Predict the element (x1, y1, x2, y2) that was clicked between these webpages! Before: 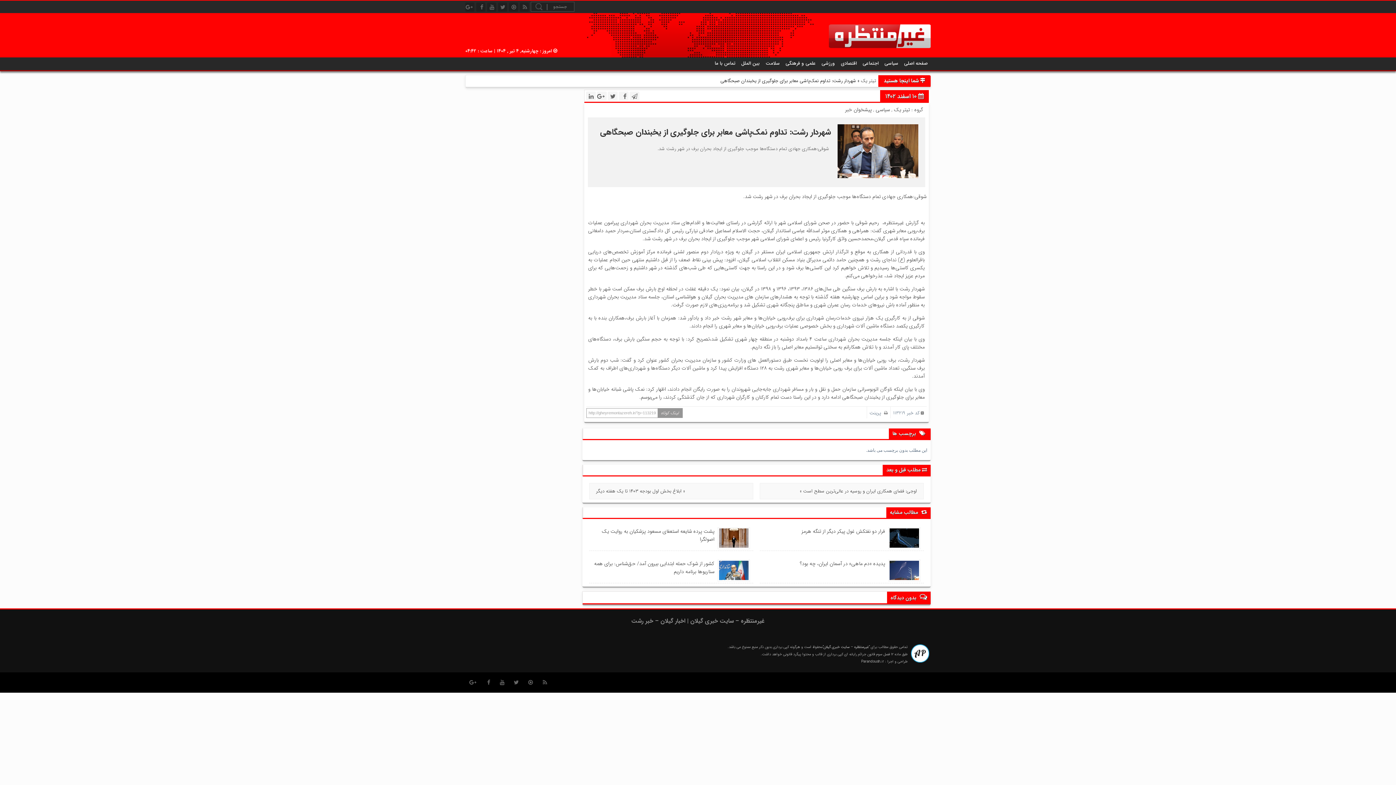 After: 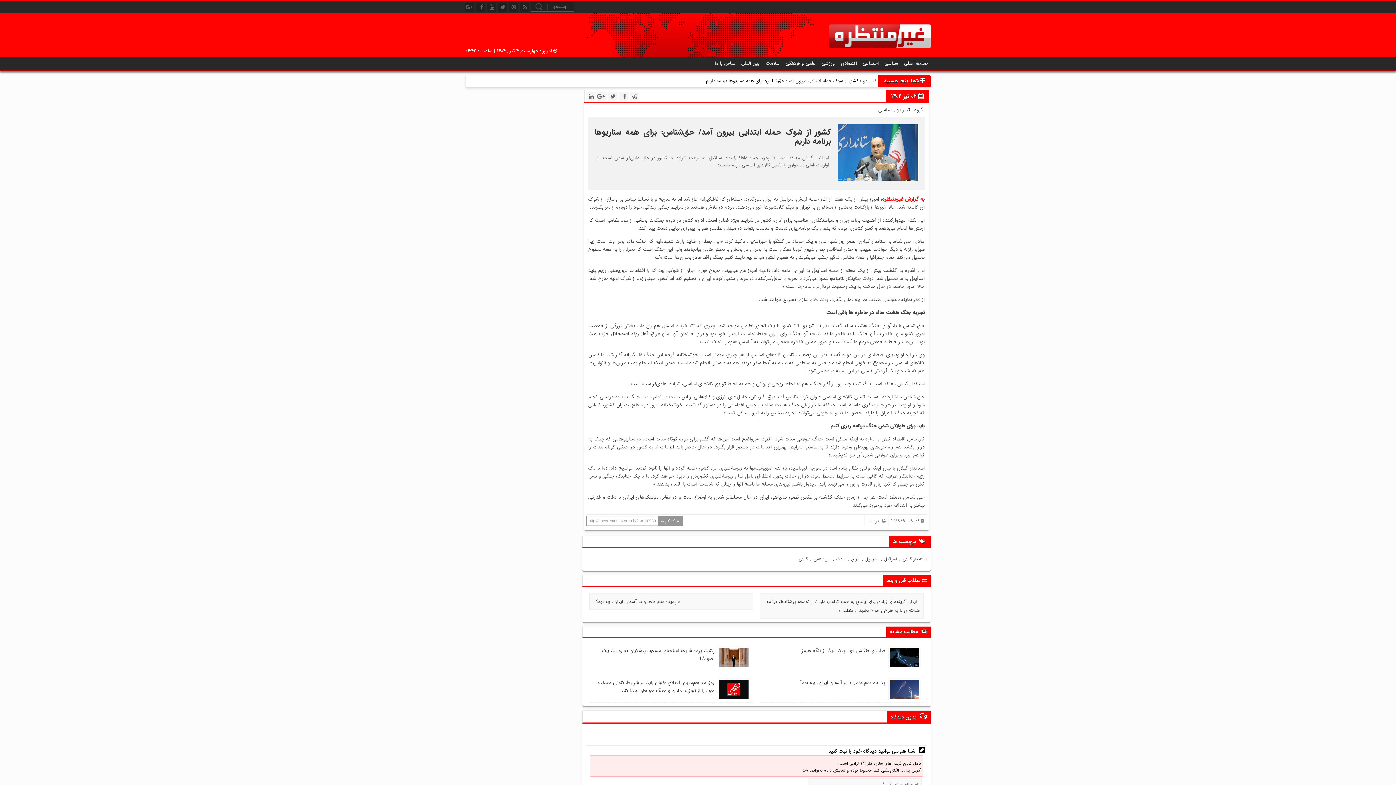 Action: bbox: (717, 575, 750, 584)